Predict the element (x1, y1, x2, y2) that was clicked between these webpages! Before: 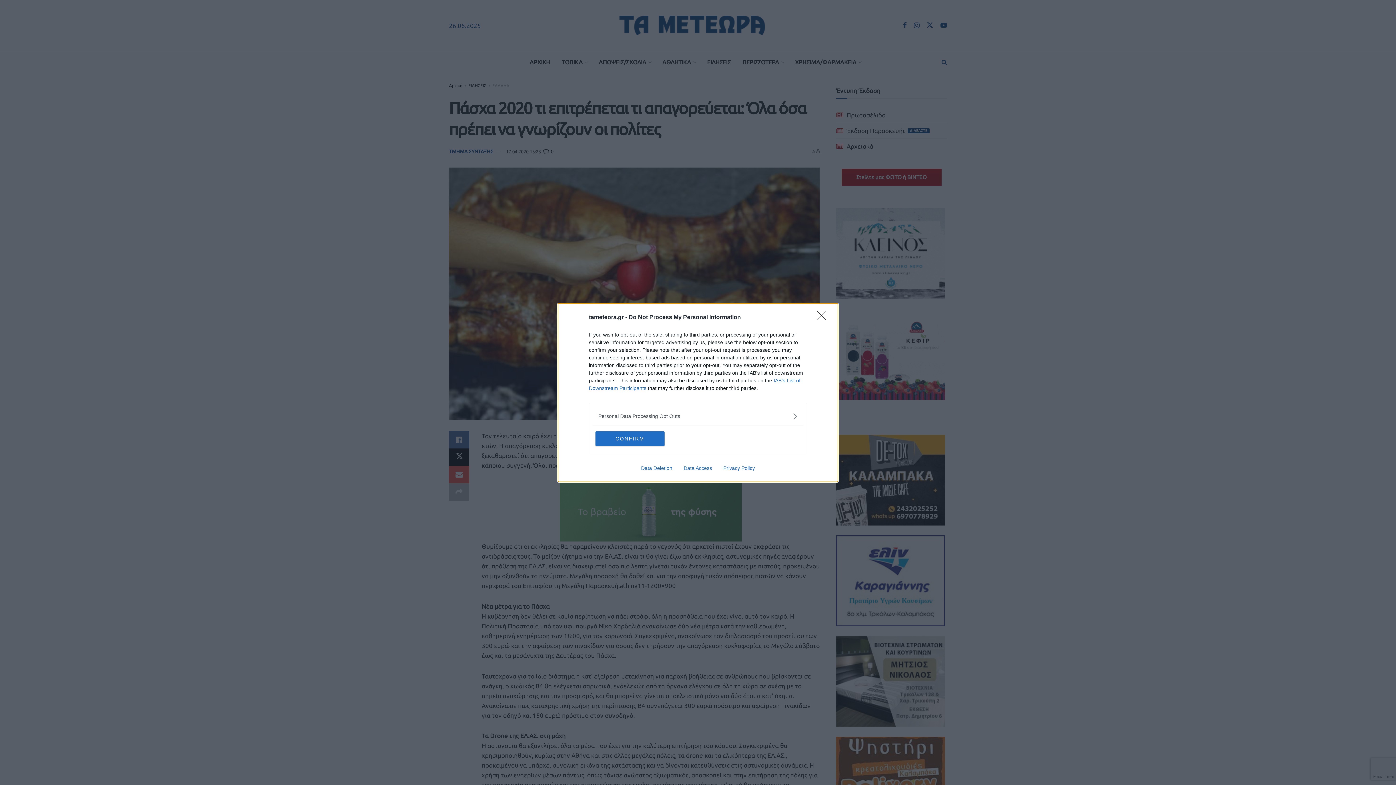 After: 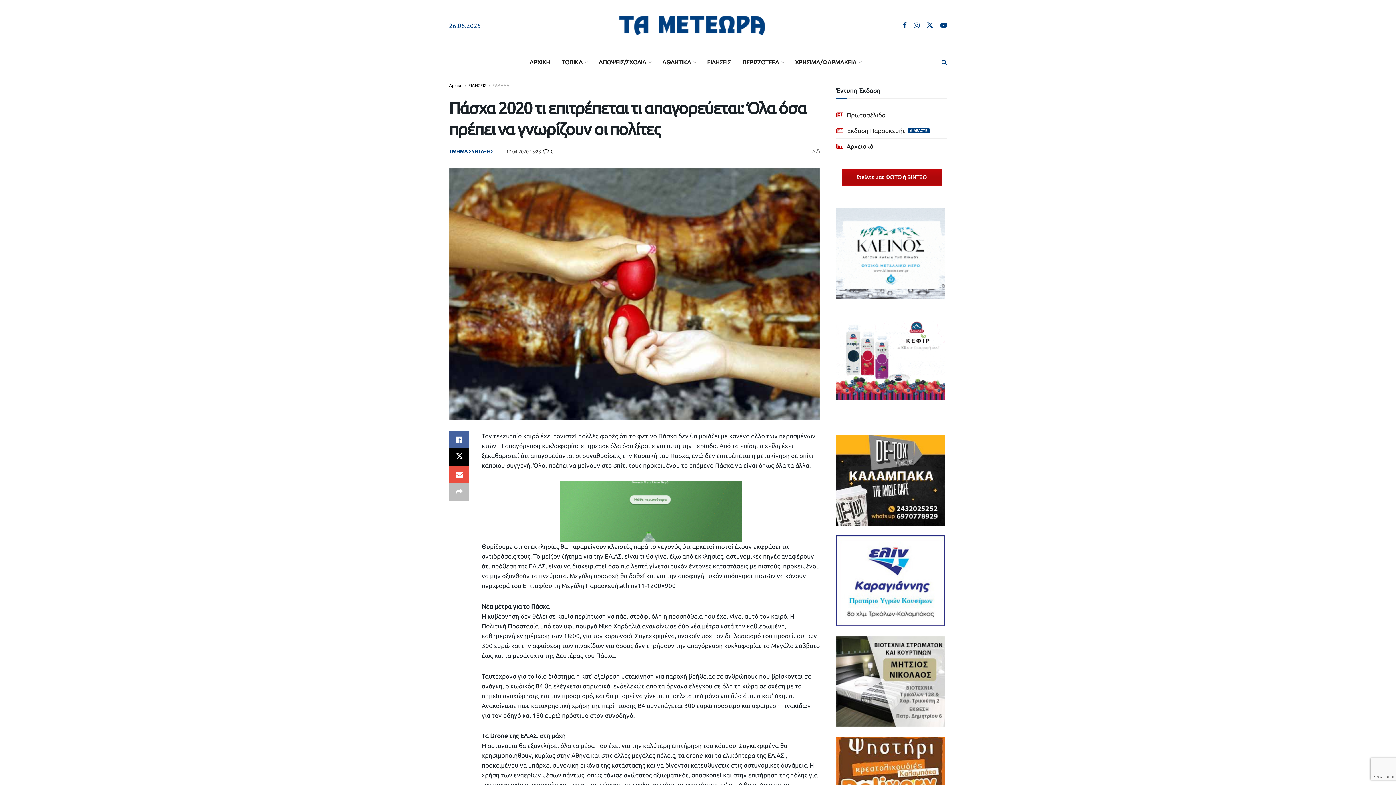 Action: label: CONFIRM bbox: (595, 431, 664, 446)